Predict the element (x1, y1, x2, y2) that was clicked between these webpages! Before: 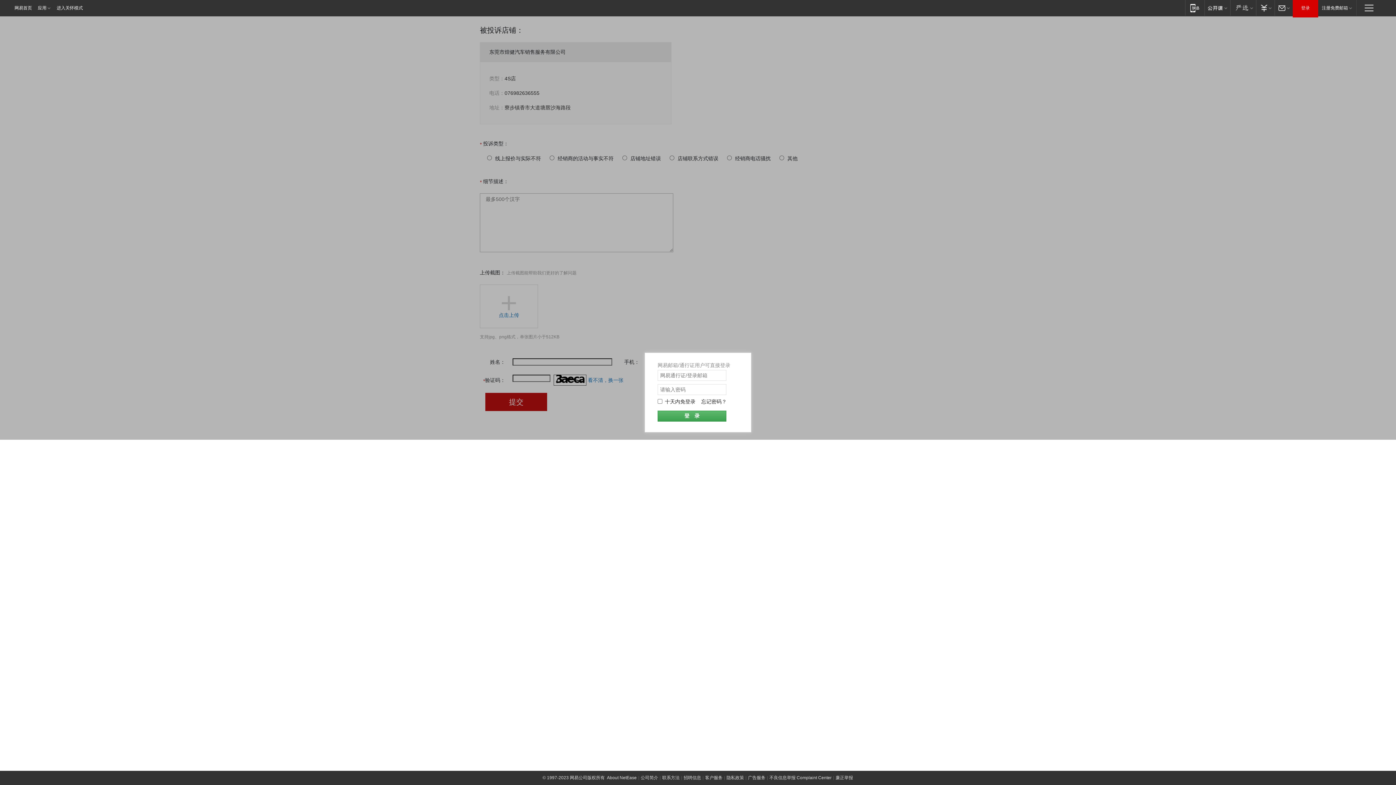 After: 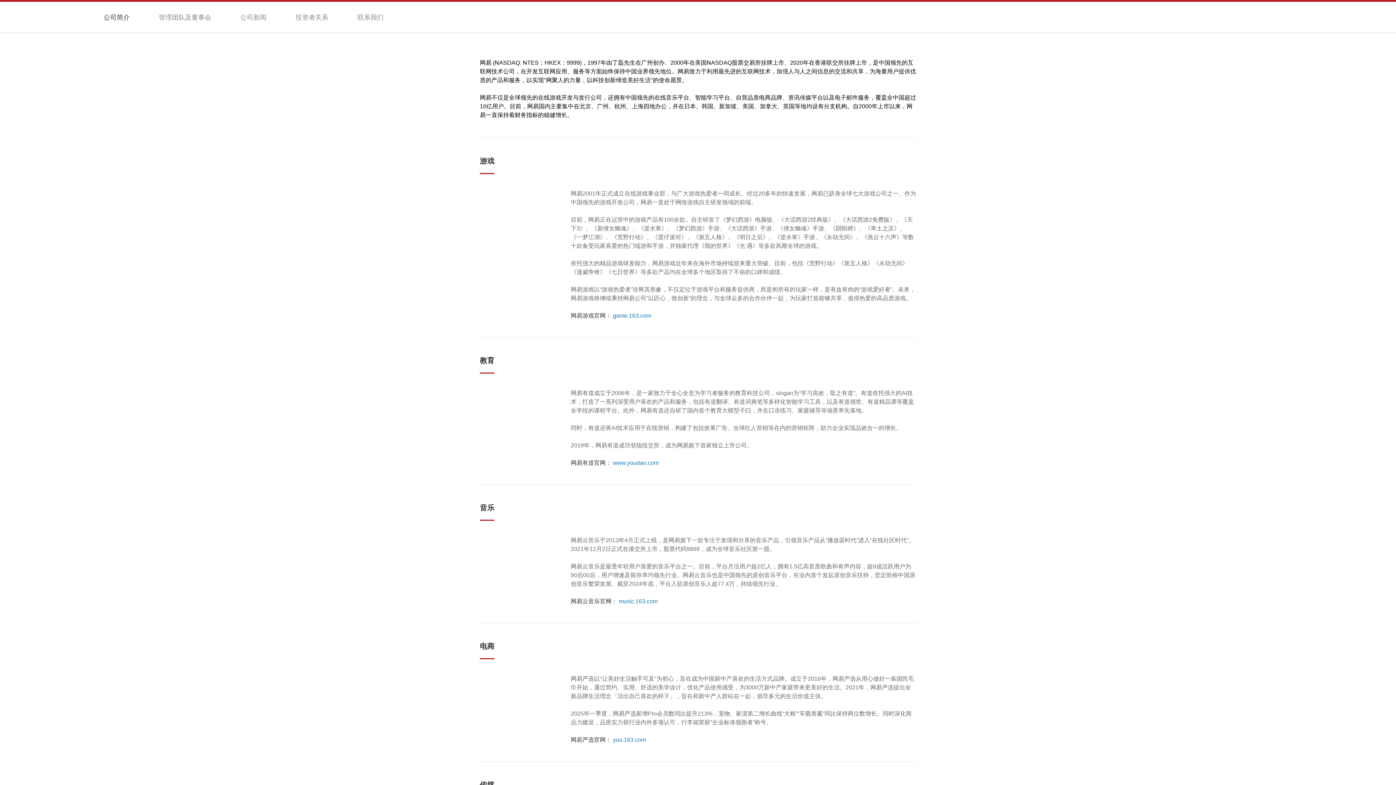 Action: label: 公司简介 bbox: (640, 775, 658, 780)